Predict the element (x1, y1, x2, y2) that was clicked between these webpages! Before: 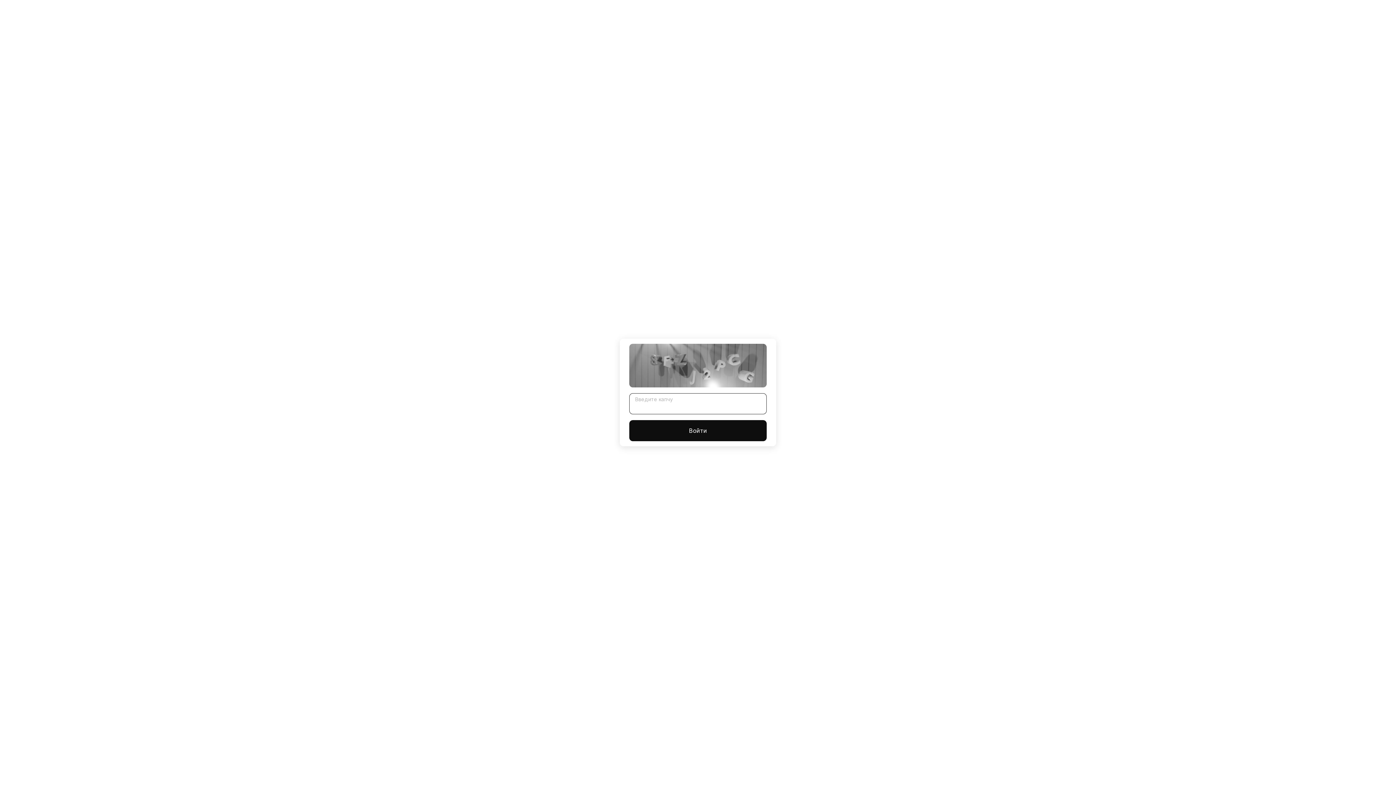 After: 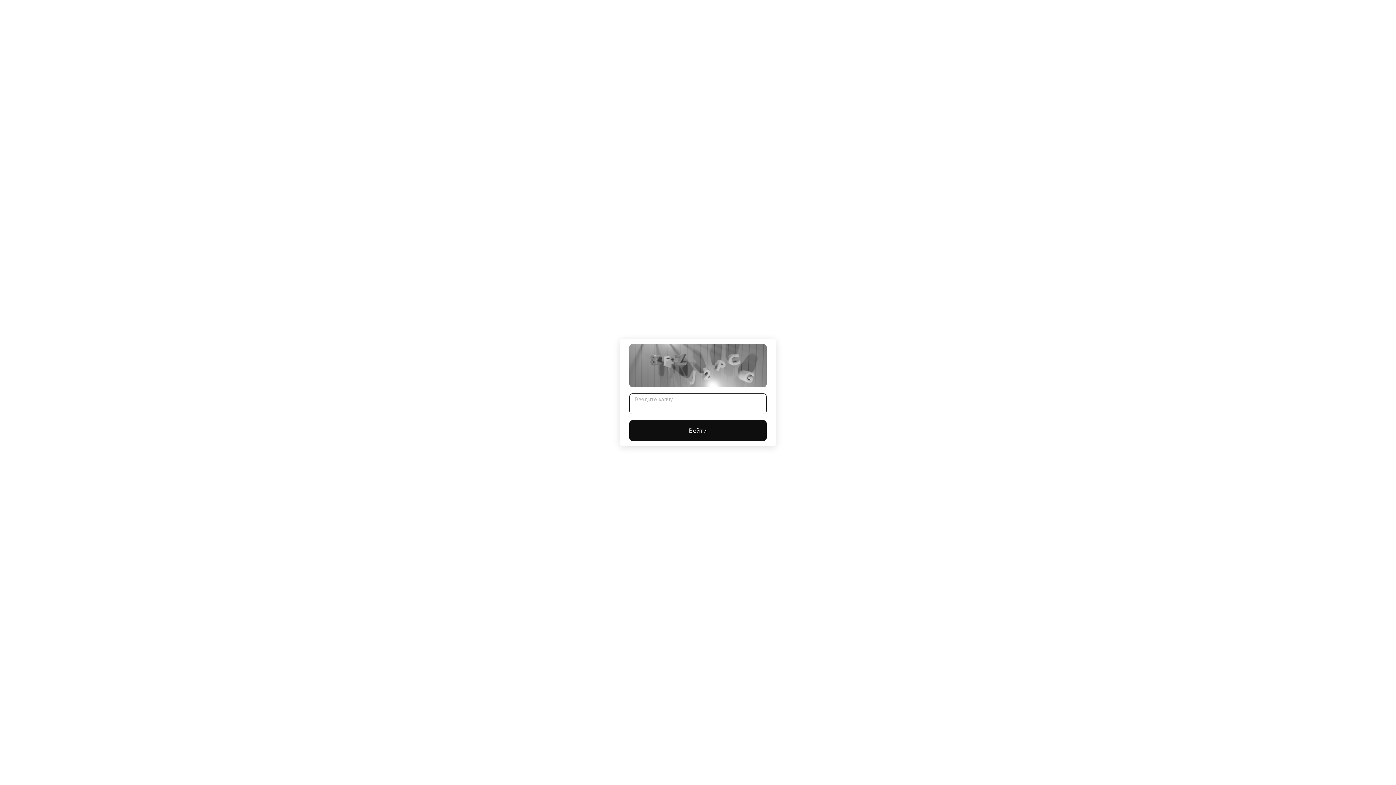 Action: bbox: (629, 420, 766, 441) label: Войти